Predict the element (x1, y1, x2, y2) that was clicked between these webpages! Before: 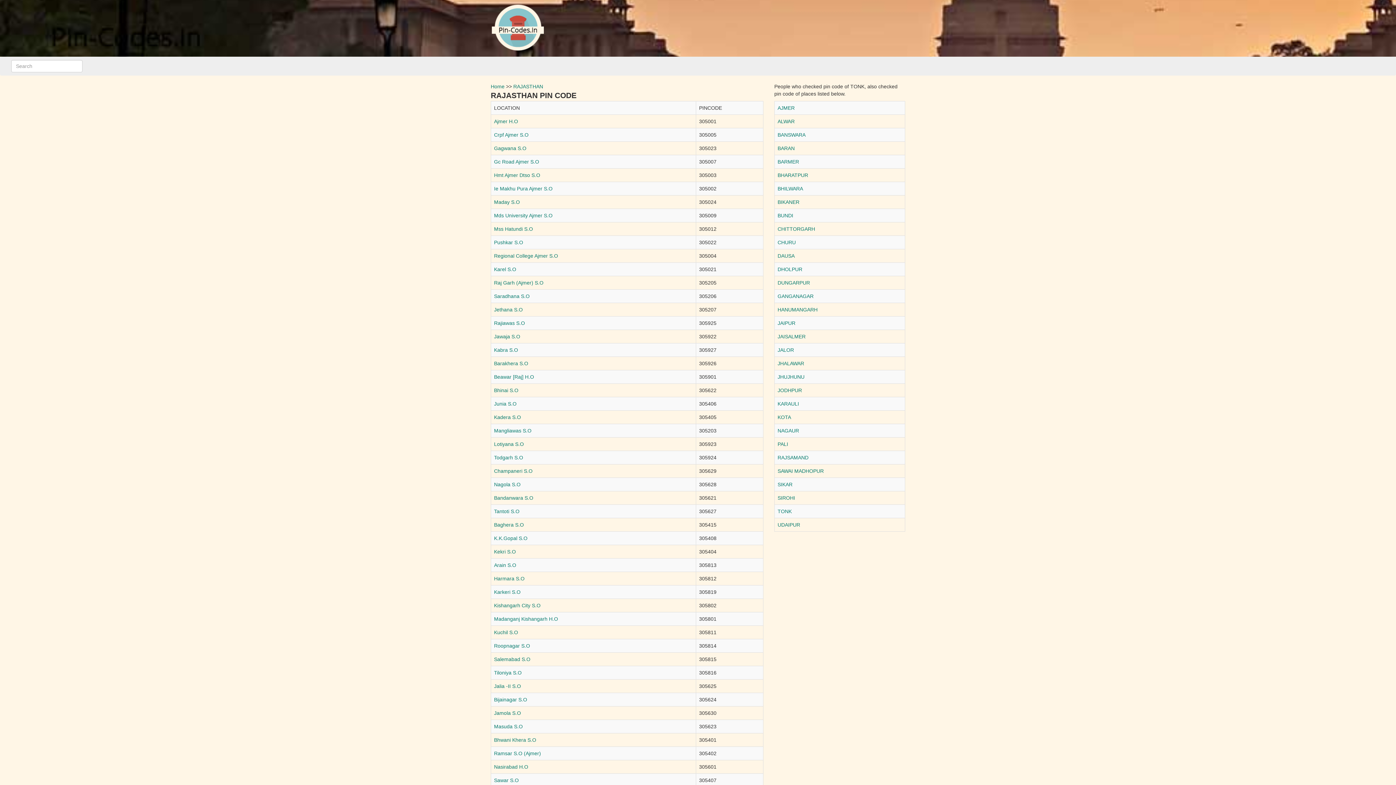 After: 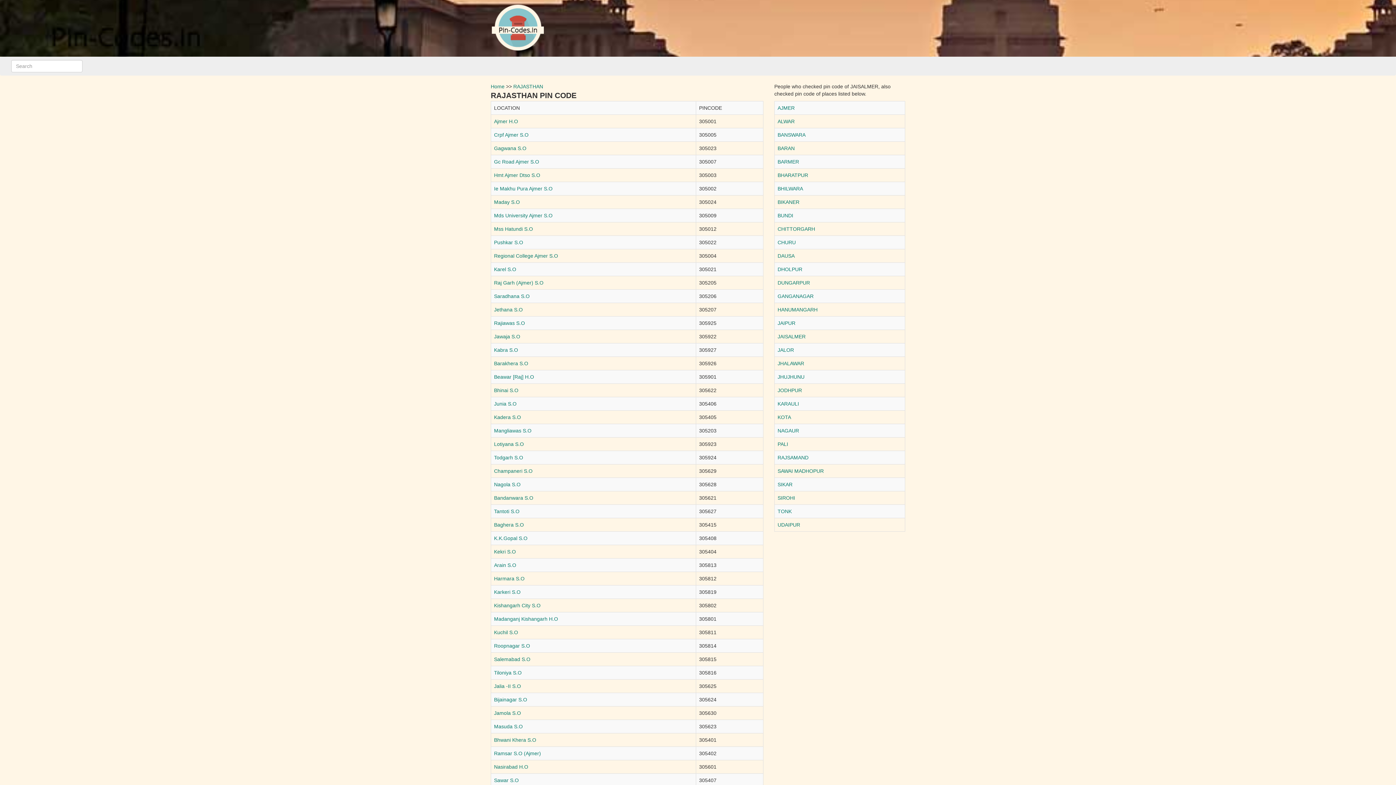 Action: bbox: (777, 333, 805, 339) label: JAISALMER